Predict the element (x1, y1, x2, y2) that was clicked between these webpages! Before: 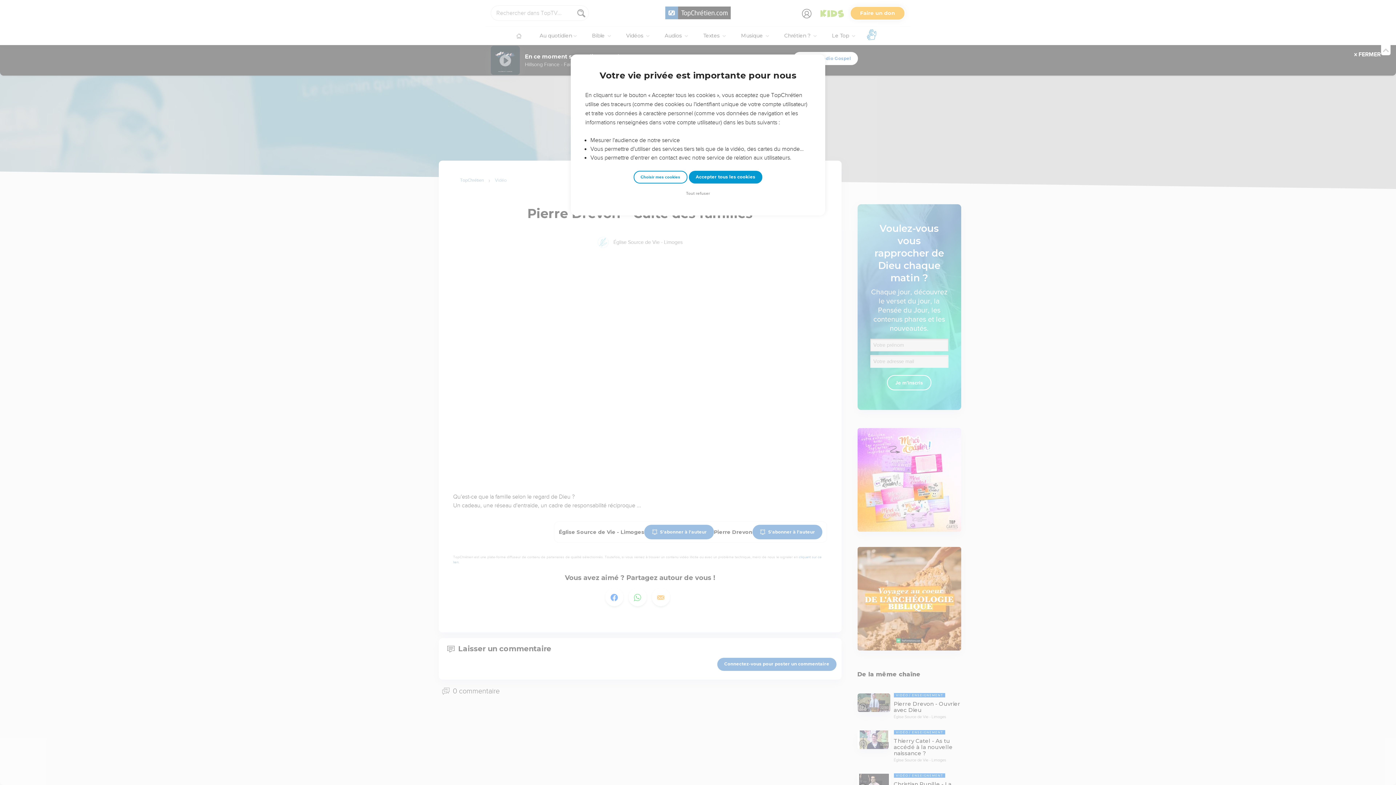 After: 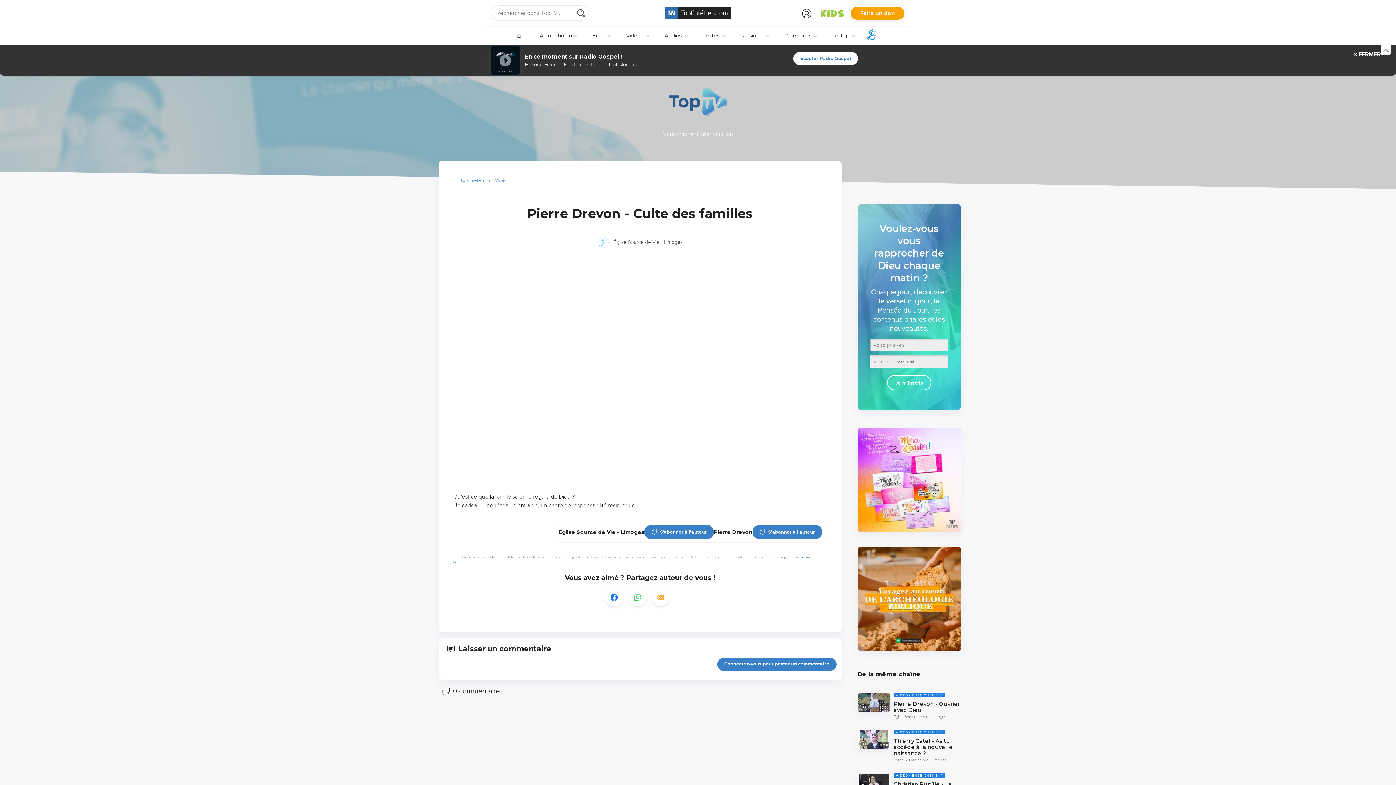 Action: label: Accepter tous les cookies bbox: (688, 170, 762, 183)